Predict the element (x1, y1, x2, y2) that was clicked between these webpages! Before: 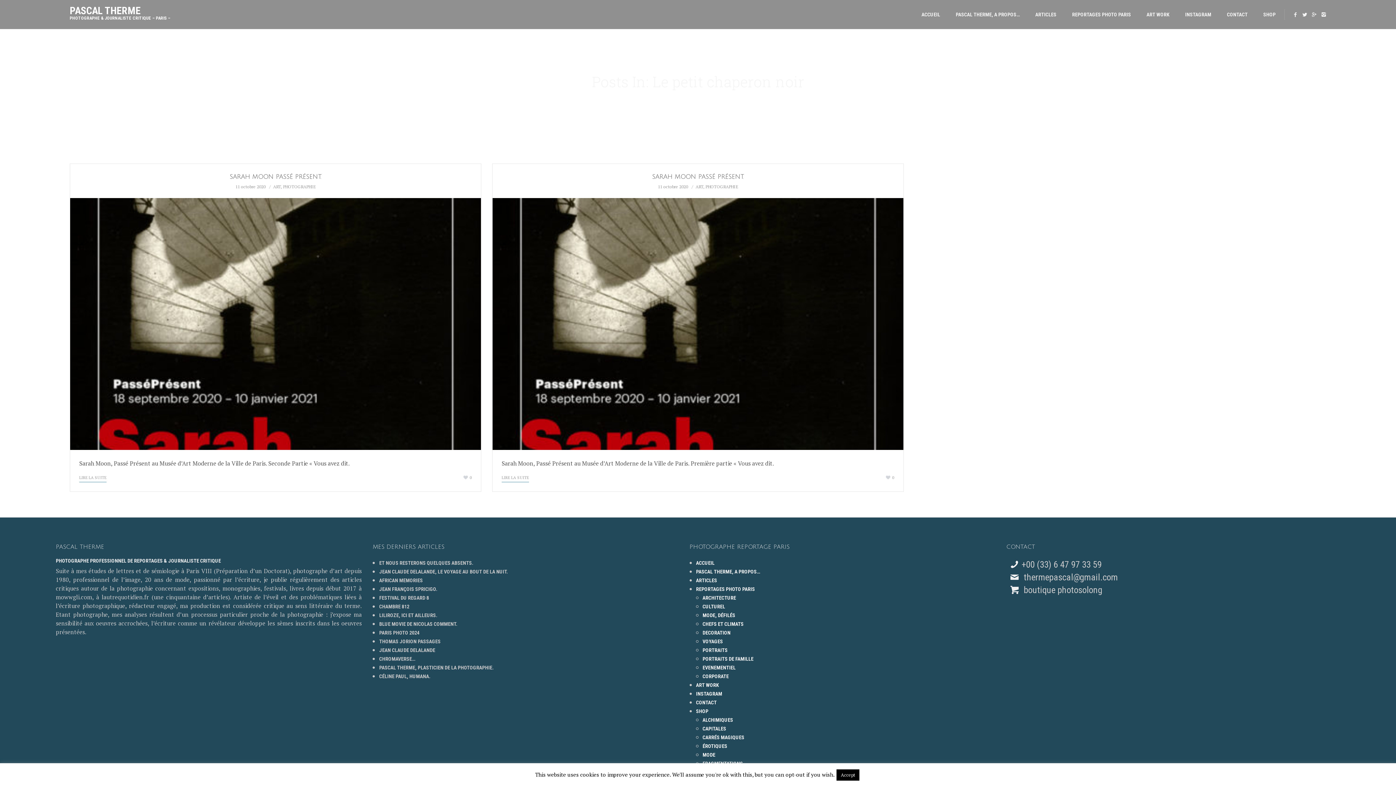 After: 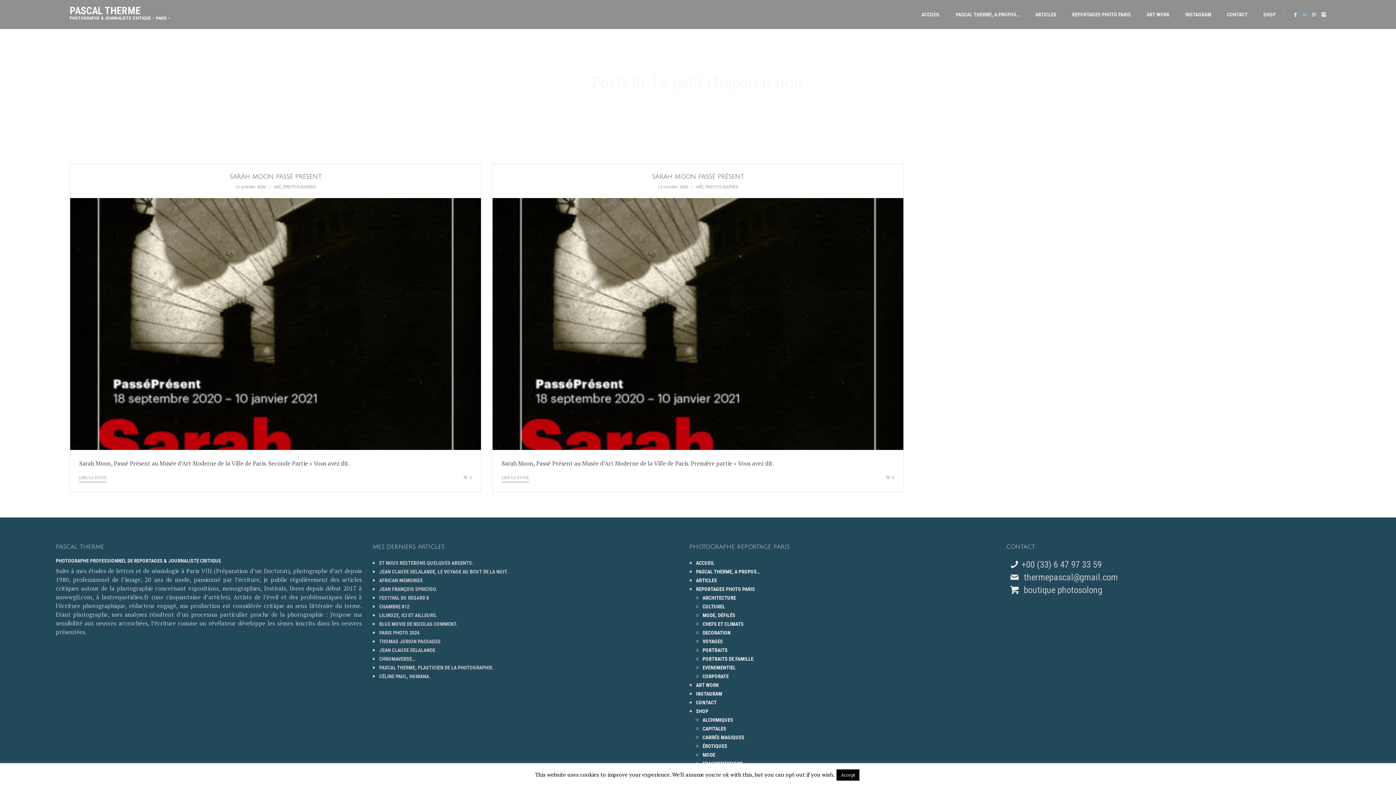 Action: bbox: (1302, 12, 1307, 17)